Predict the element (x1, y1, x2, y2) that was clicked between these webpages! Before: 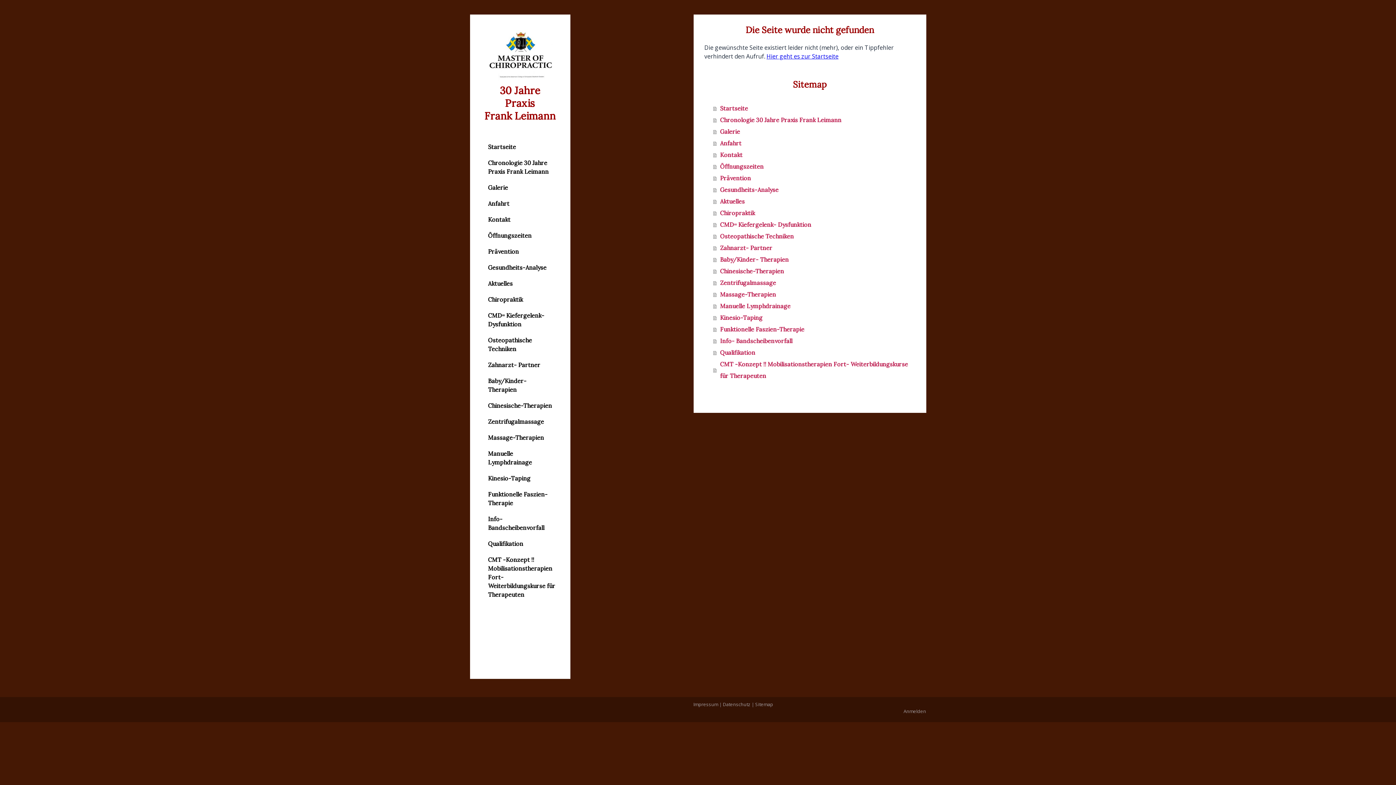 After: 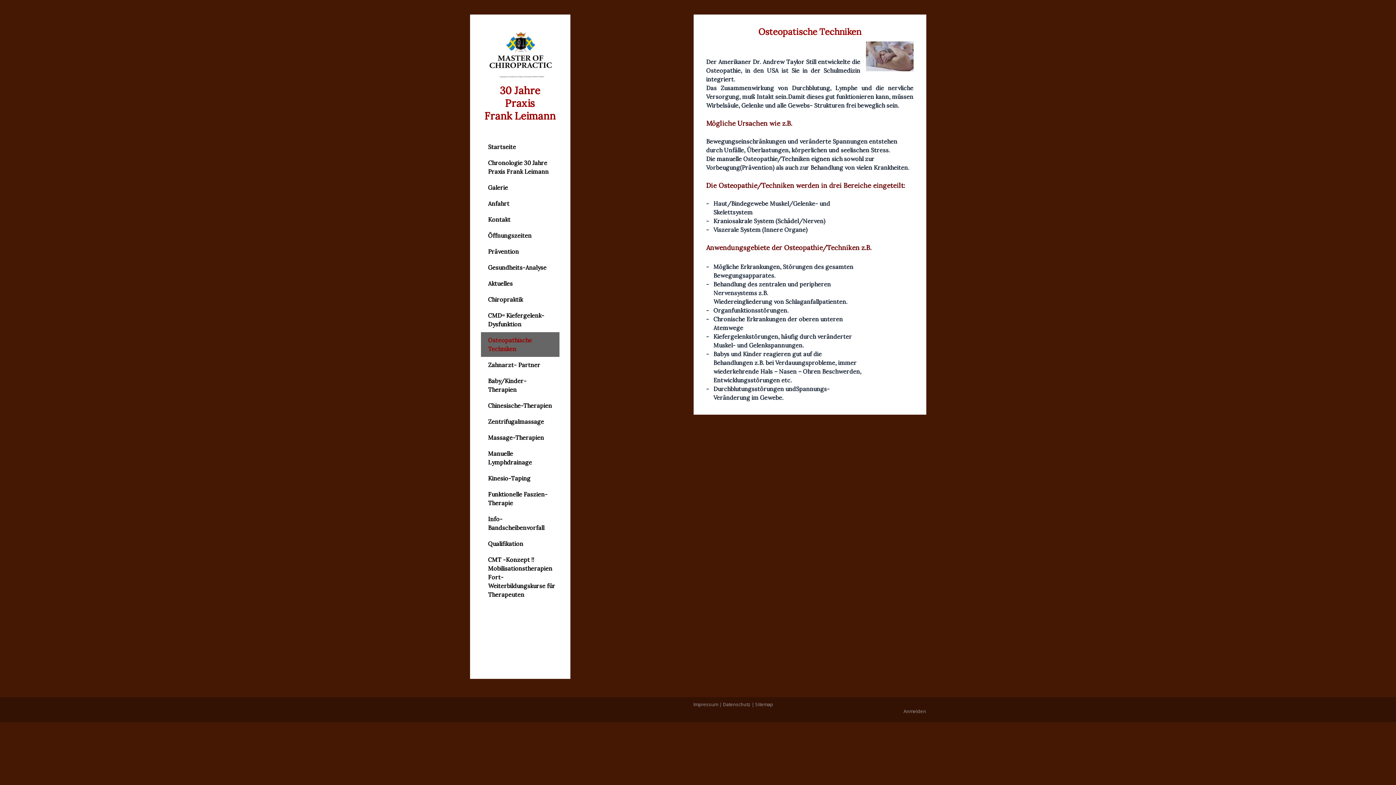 Action: bbox: (713, 230, 915, 242) label: Osteopathische Techniken